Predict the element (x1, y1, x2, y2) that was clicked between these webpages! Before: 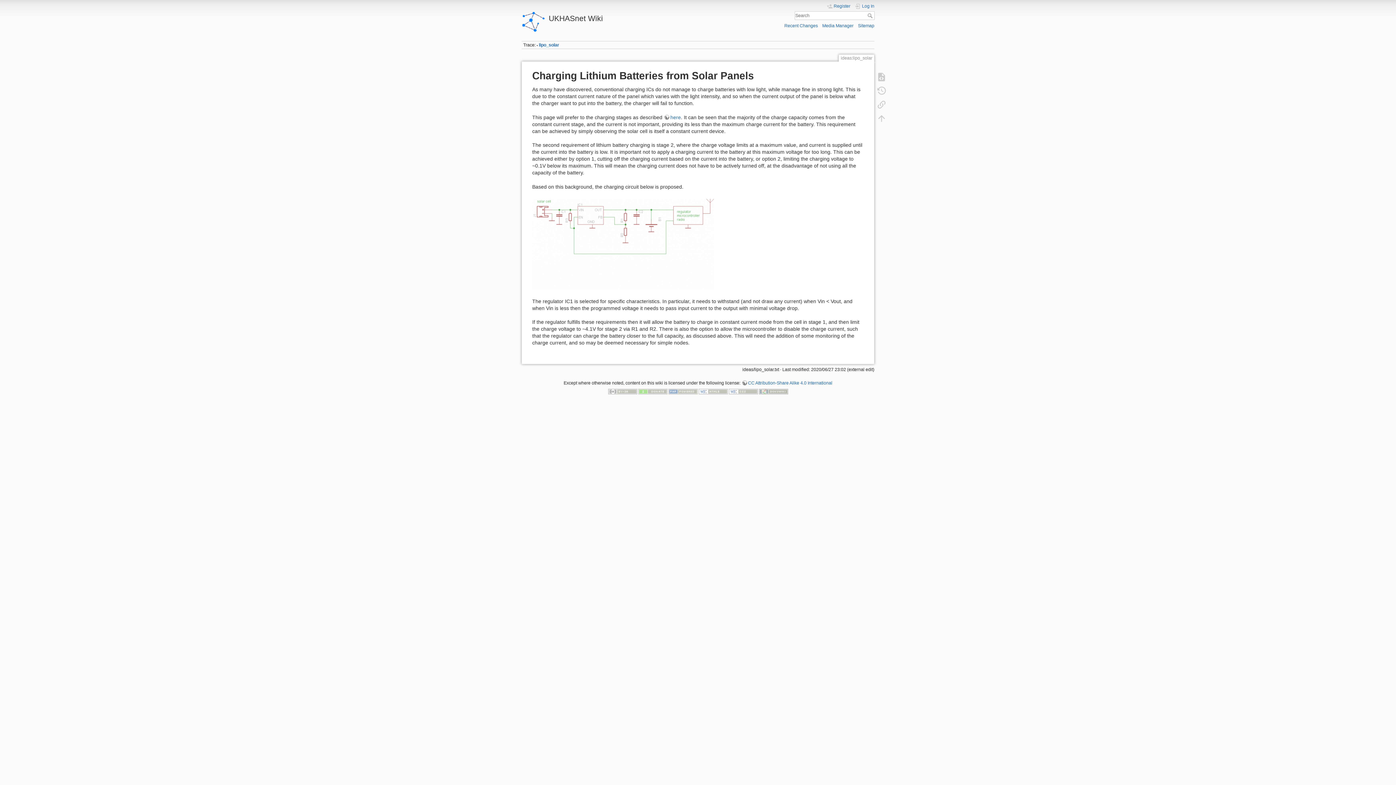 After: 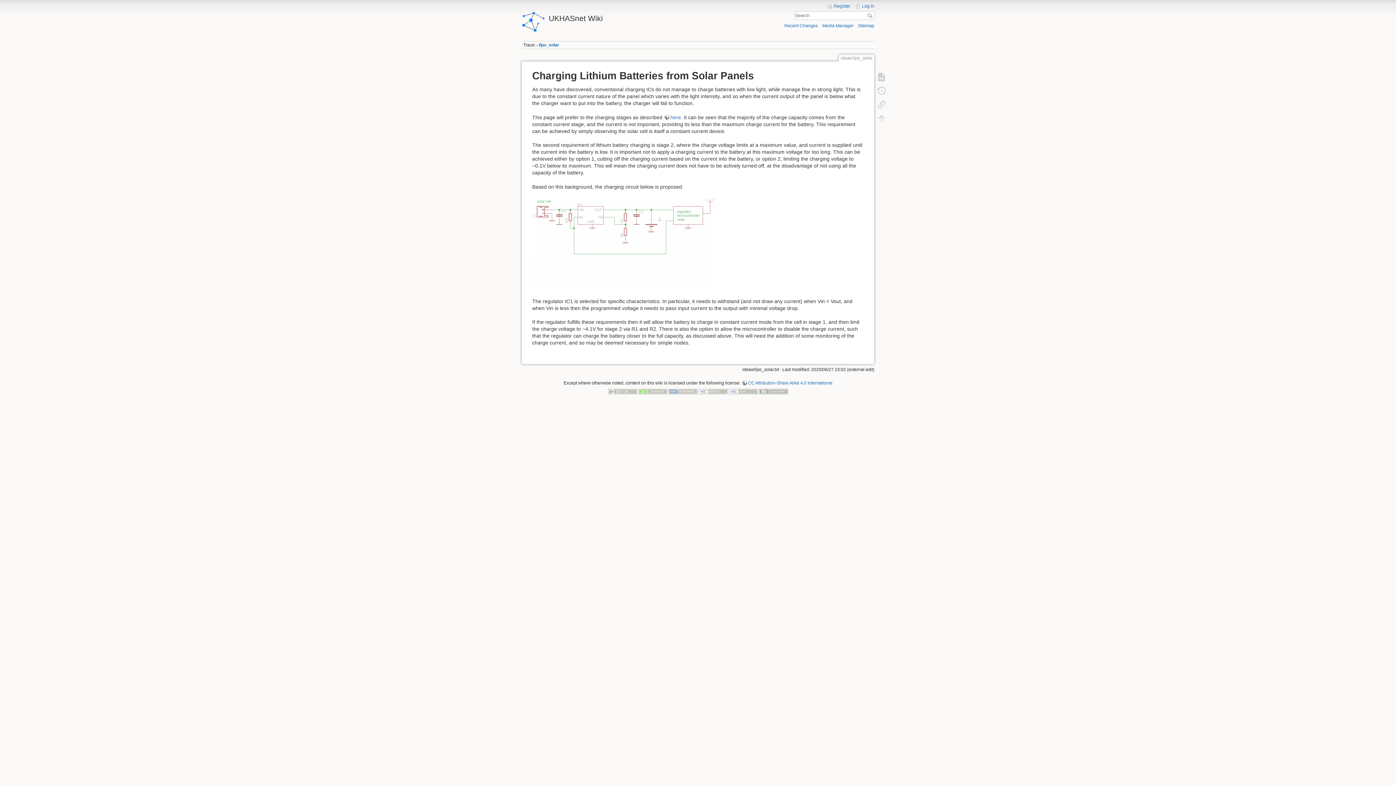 Action: bbox: (532, 240, 714, 246)